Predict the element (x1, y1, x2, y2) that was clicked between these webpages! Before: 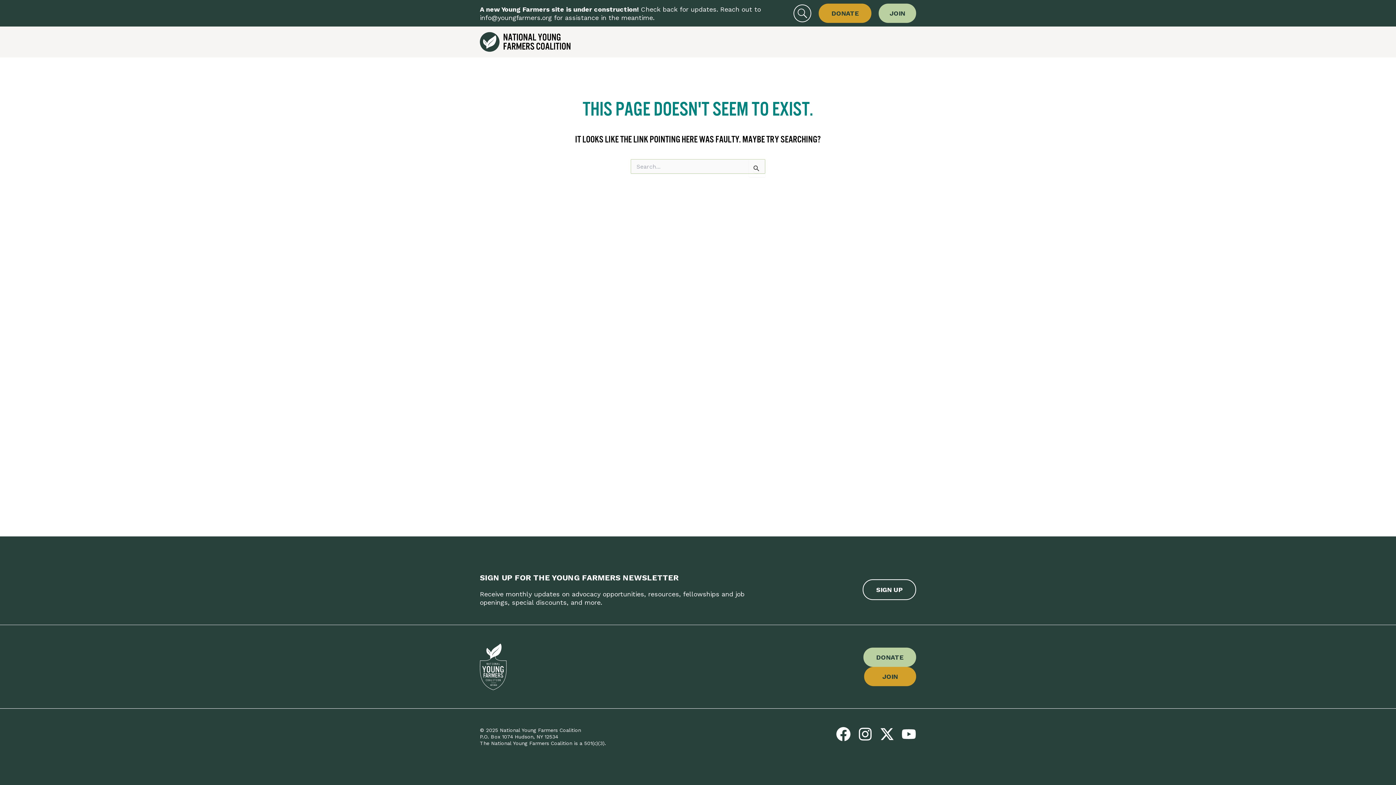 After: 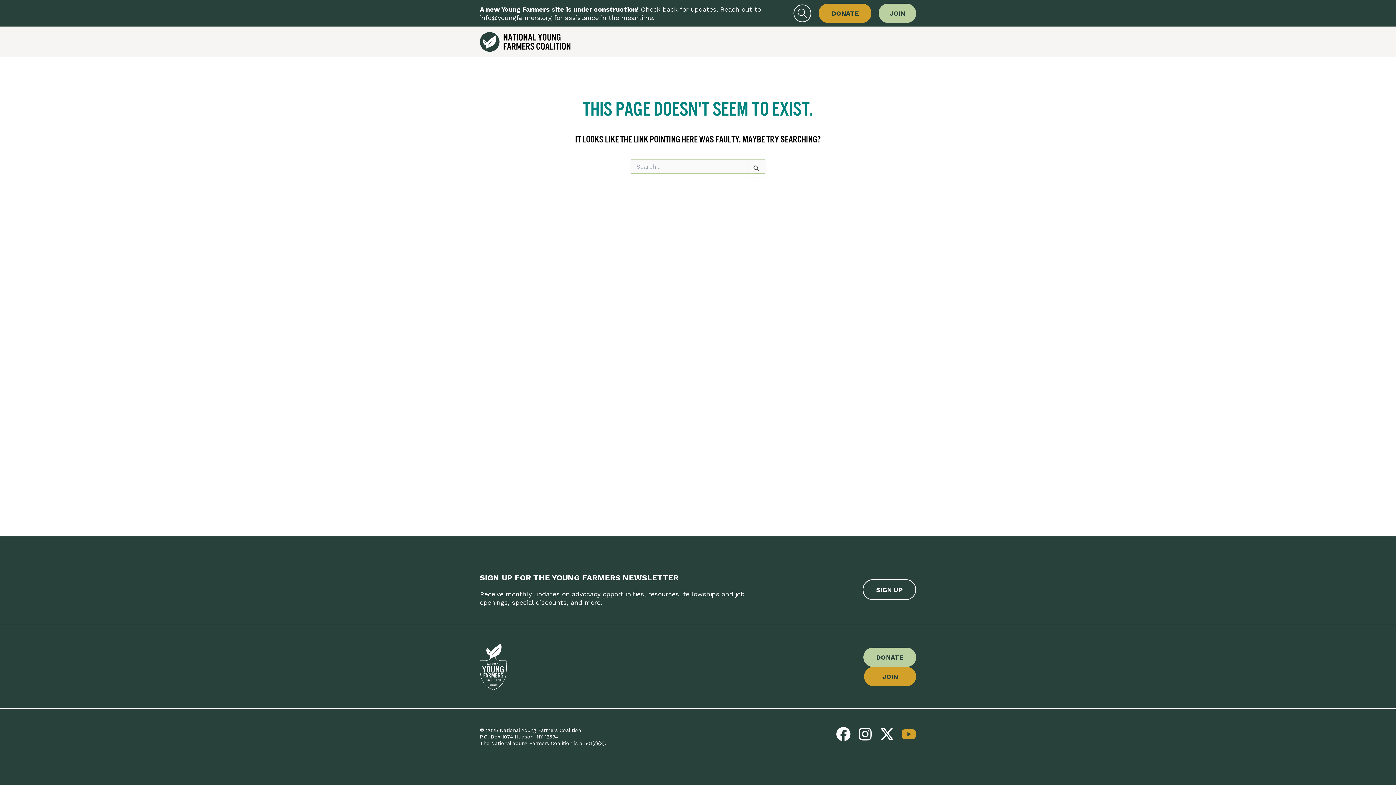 Action: label: YouTube bbox: (901, 727, 916, 741)